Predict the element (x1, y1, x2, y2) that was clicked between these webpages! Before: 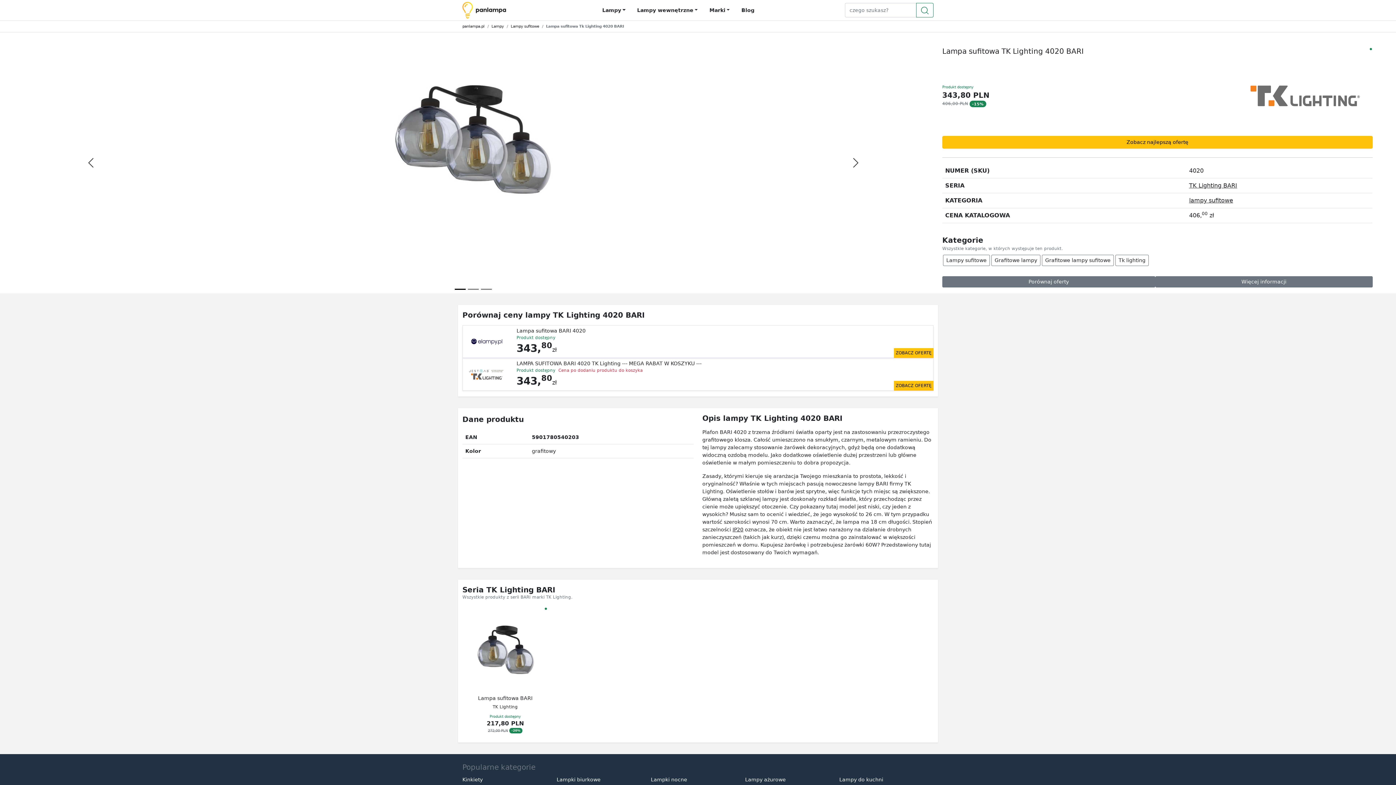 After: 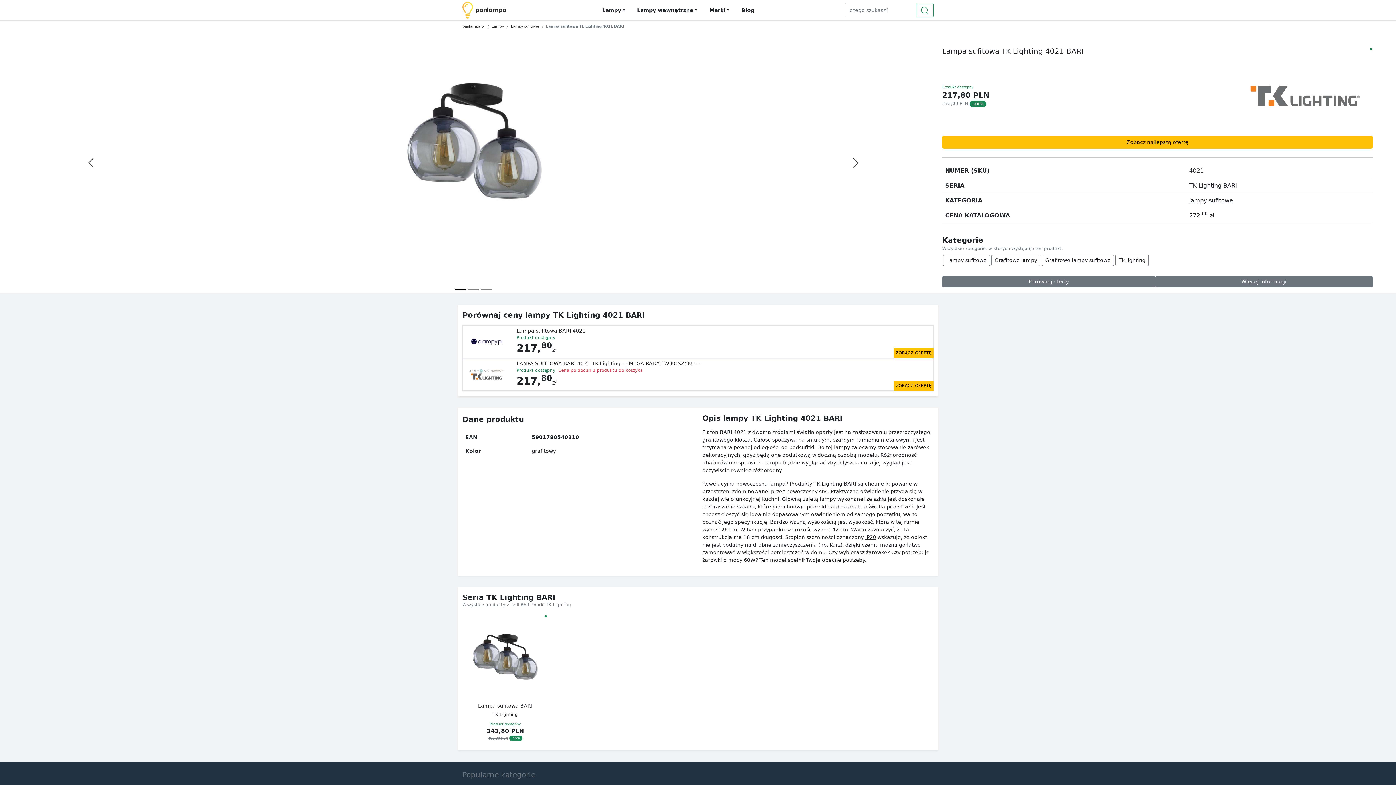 Action: label: Lampa sufitowa BARI

TK Lighting bbox: (462, 694, 547, 710)